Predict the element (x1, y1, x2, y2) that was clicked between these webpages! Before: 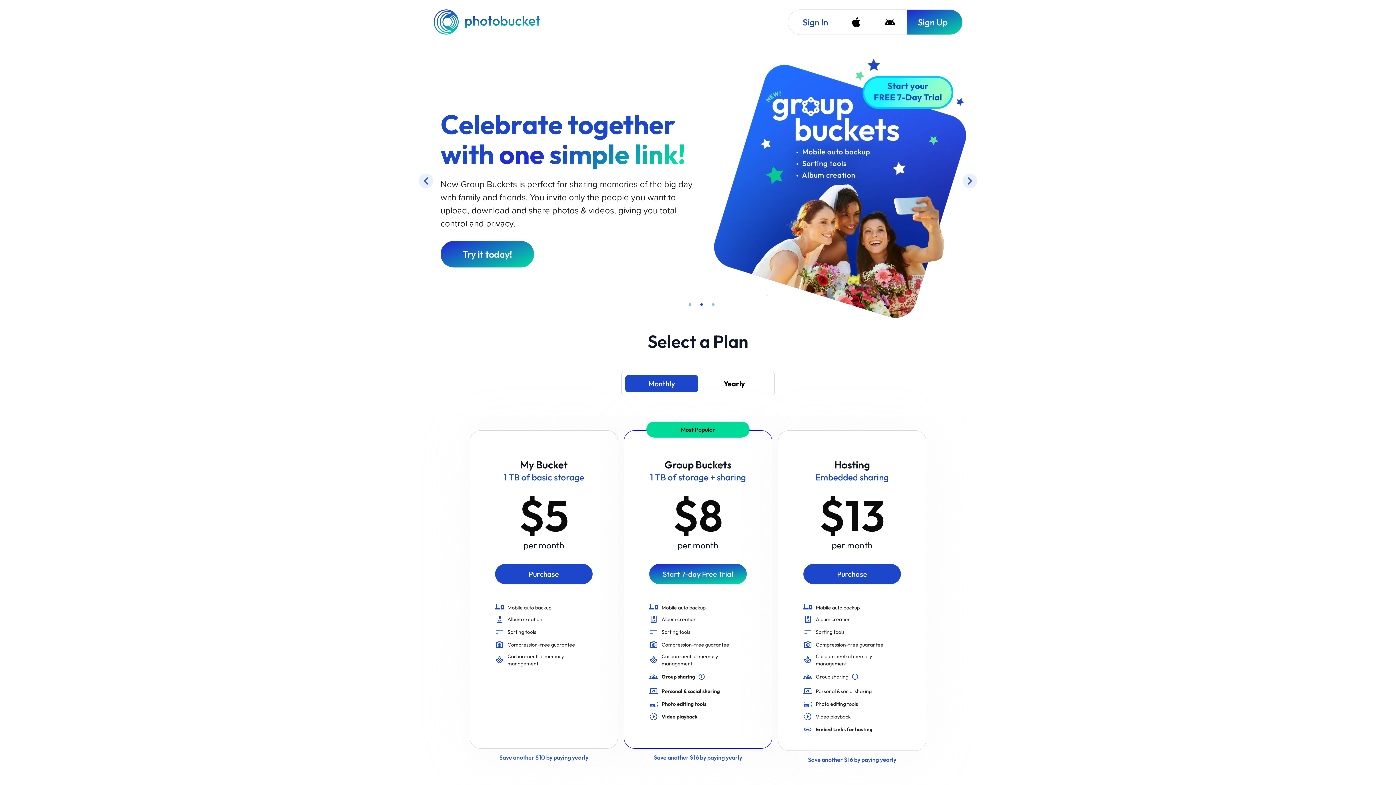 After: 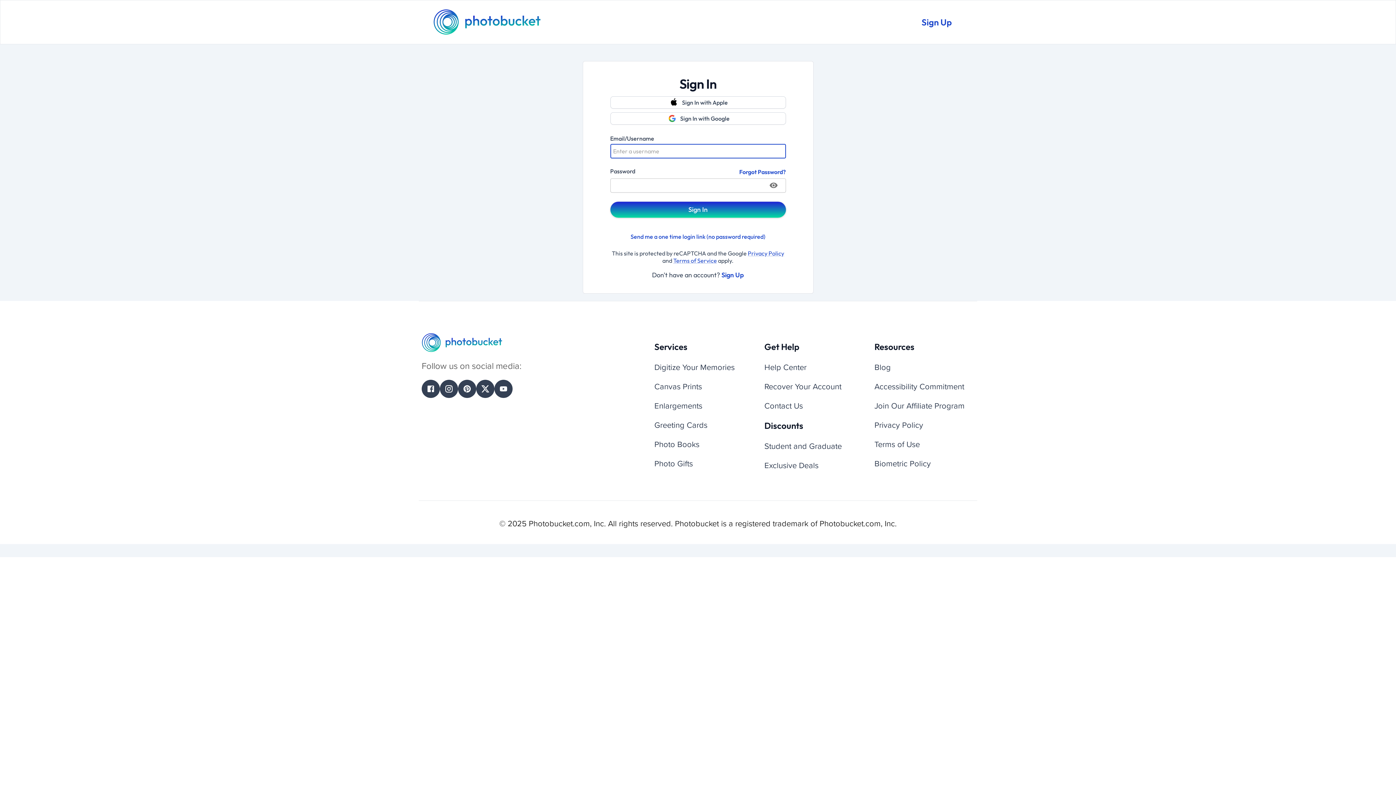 Action: label: Sign In bbox: (788, 9, 839, 34)